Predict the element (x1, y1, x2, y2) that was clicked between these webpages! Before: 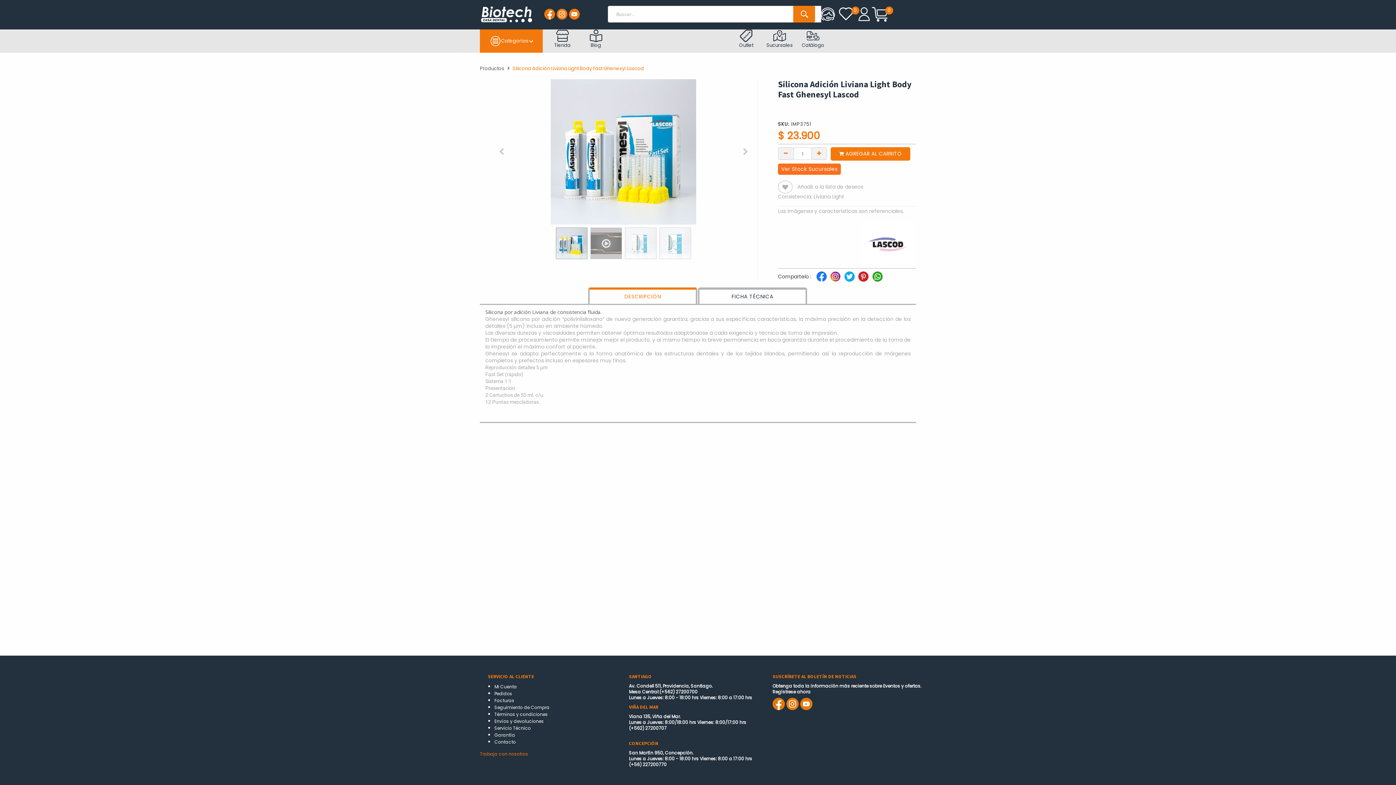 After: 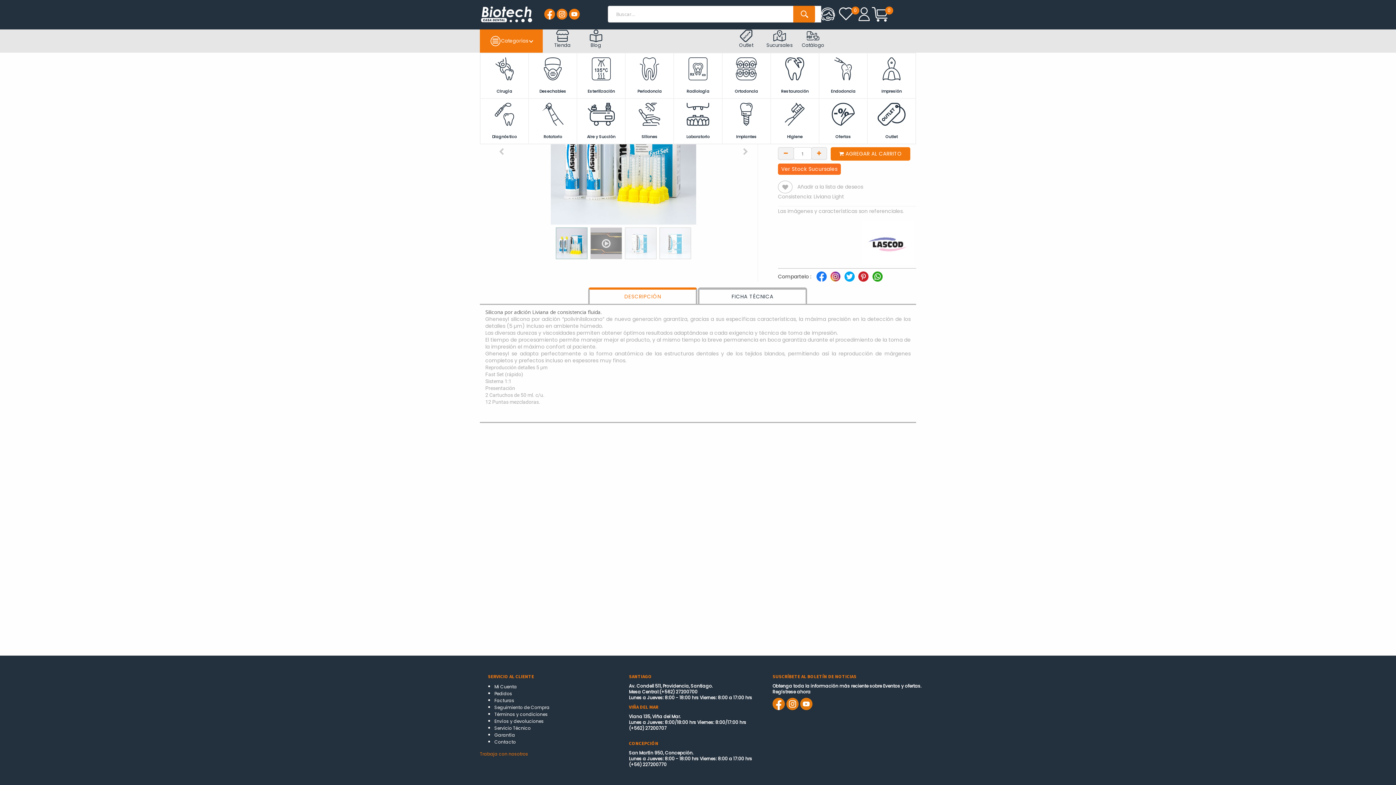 Action: label: Categorías bbox: (480, 29, 542, 52)